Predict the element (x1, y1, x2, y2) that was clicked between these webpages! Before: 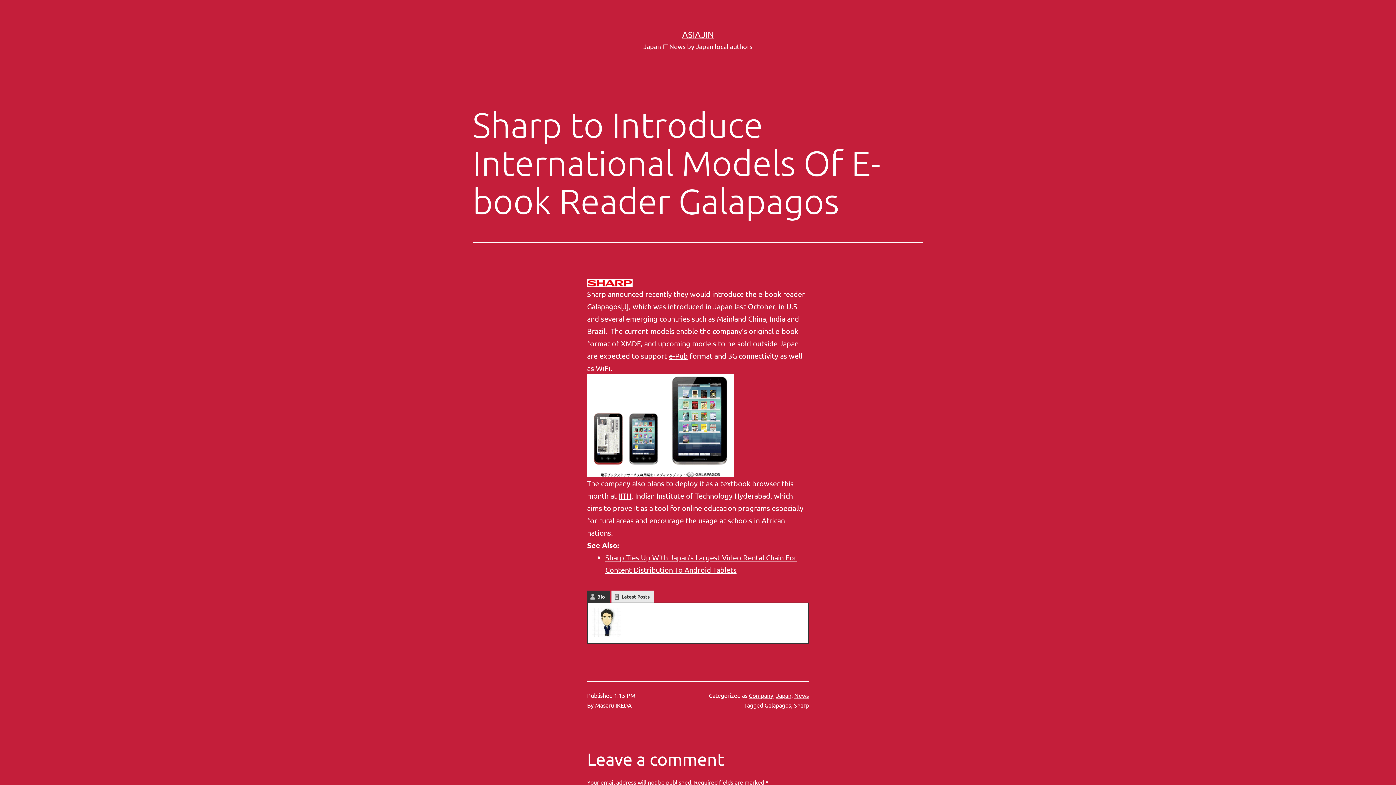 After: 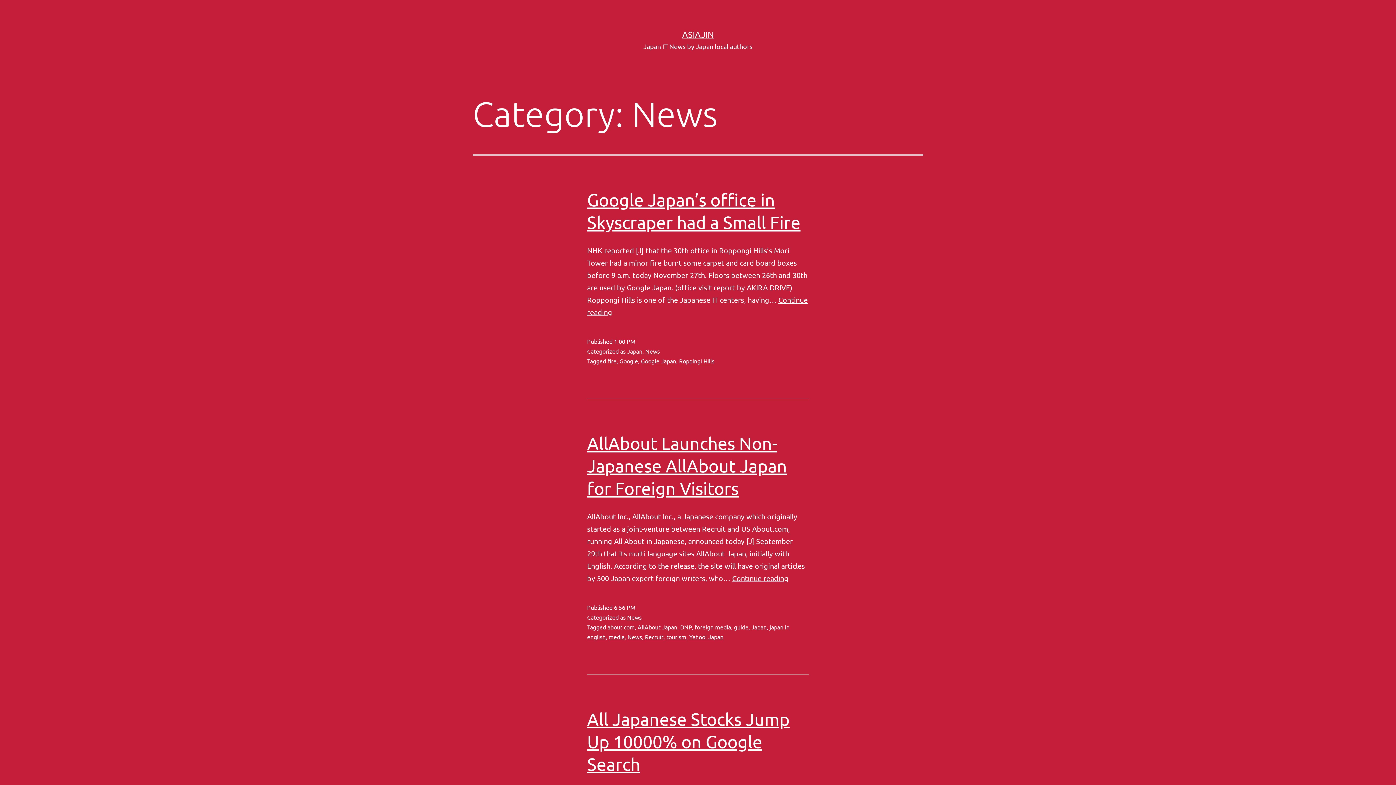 Action: label: News bbox: (794, 692, 809, 699)